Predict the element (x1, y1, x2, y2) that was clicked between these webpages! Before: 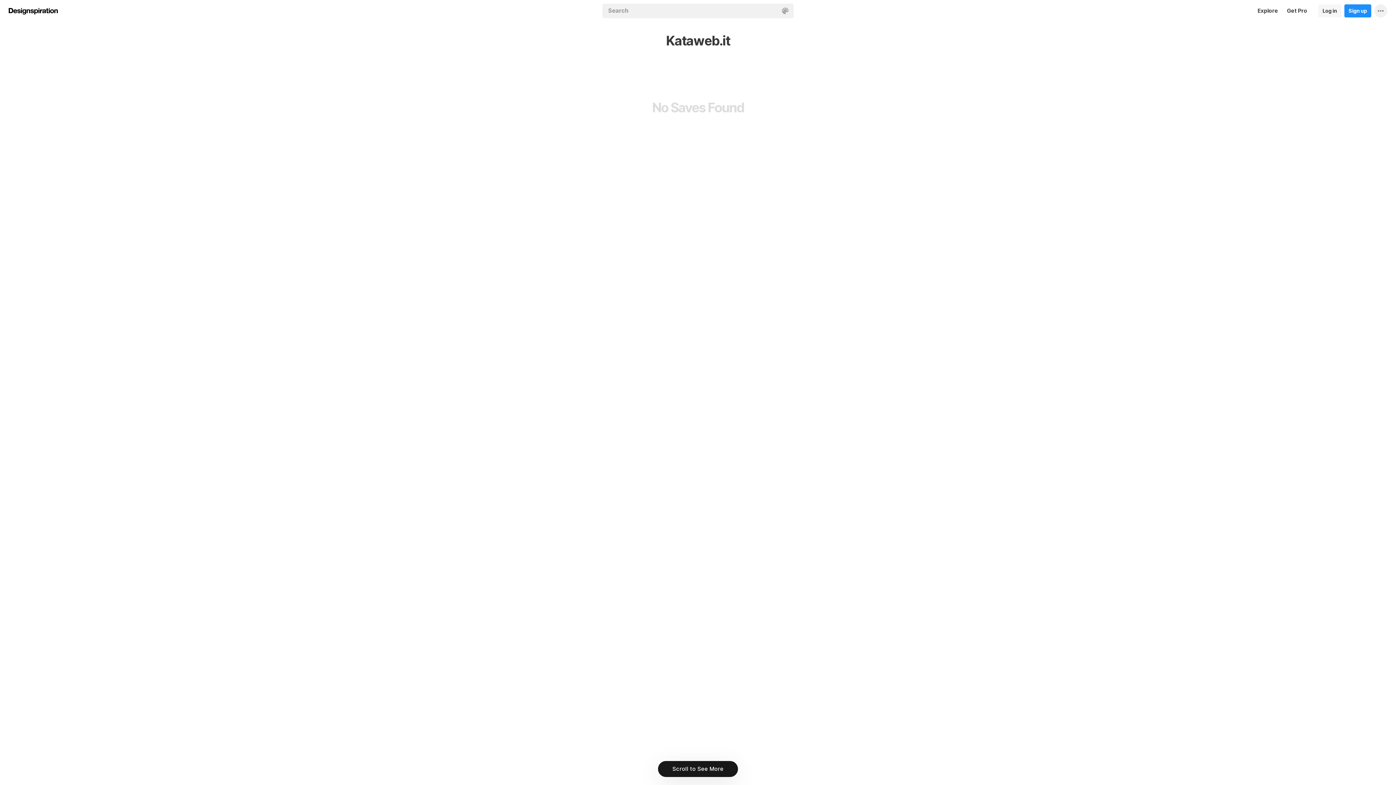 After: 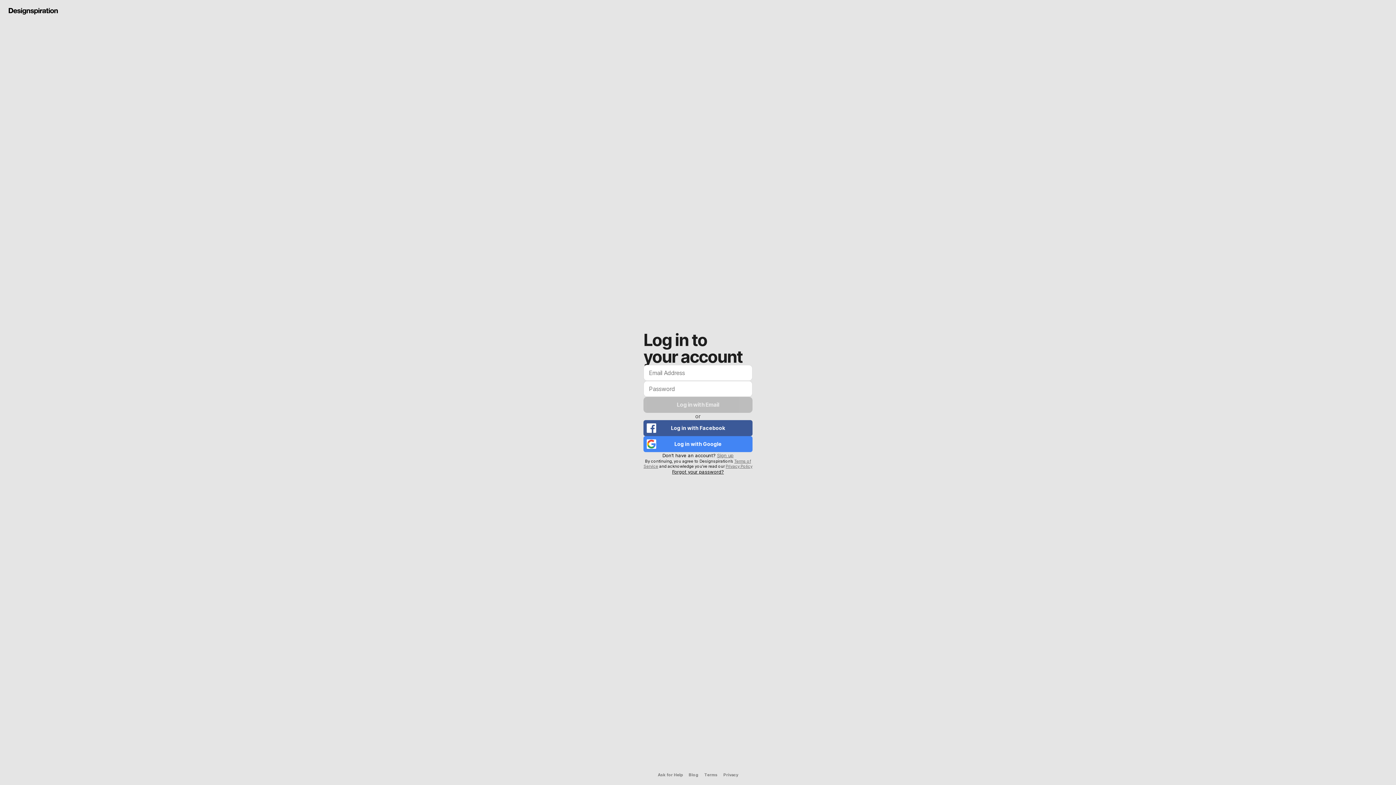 Action: label: Log in bbox: (1318, 0, 1341, 21)